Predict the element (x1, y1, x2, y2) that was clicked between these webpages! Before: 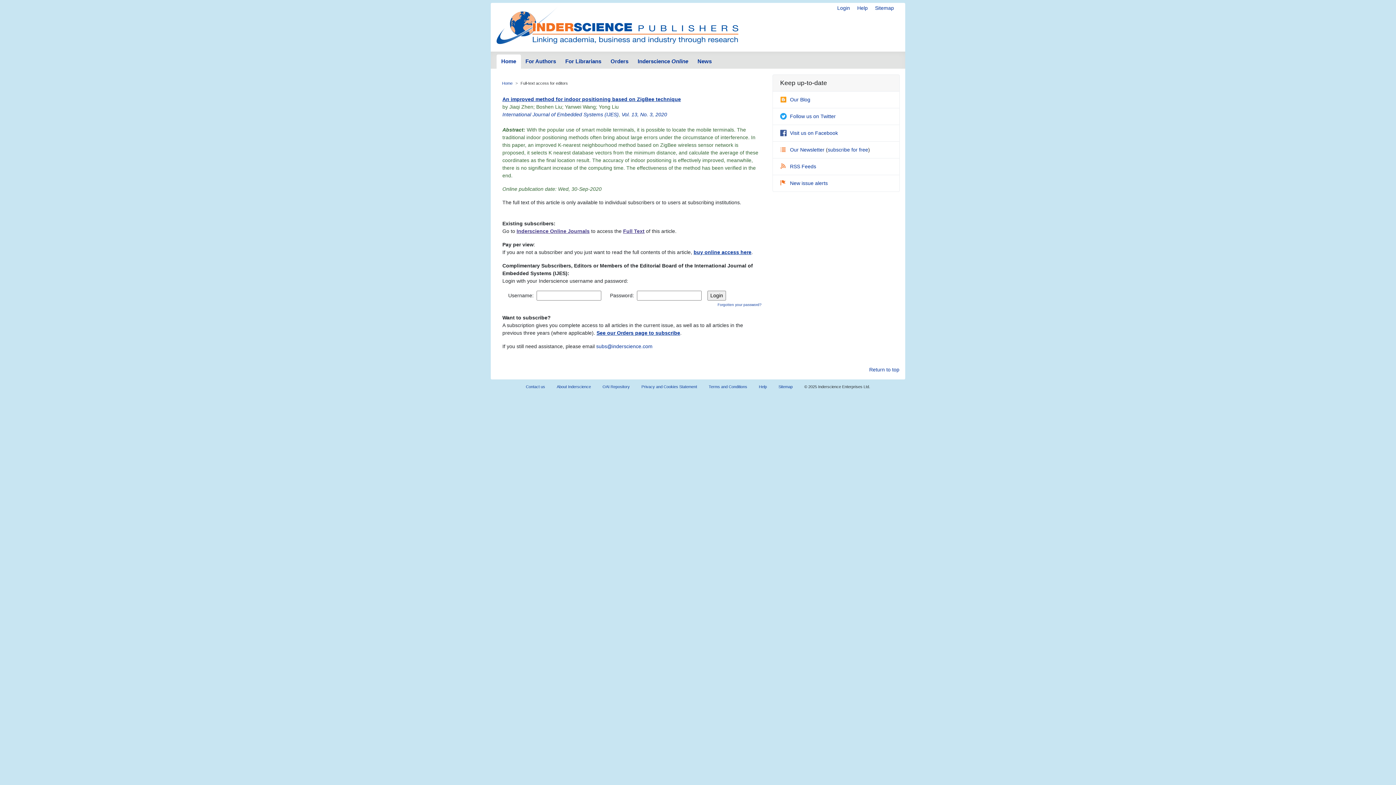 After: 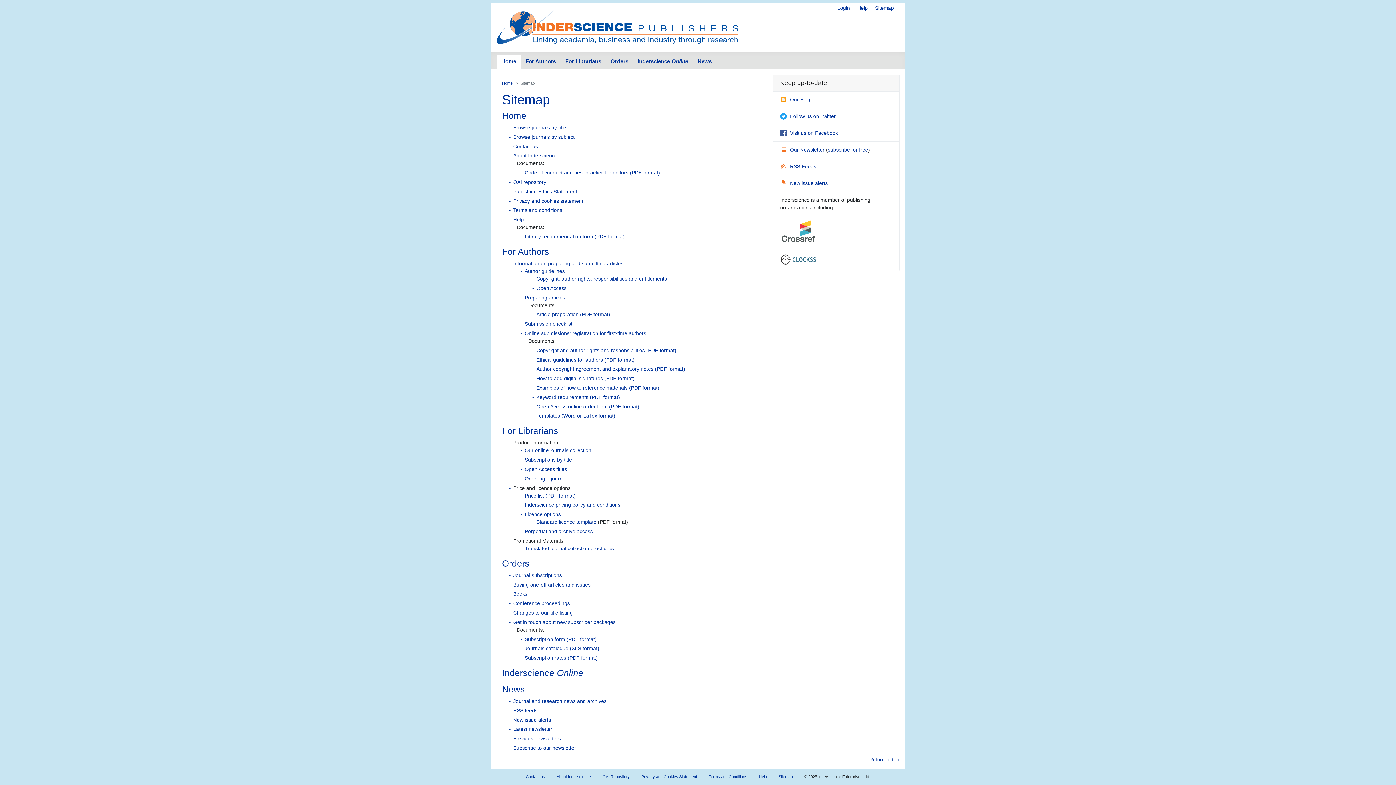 Action: bbox: (875, 5, 894, 10) label: Sitemap